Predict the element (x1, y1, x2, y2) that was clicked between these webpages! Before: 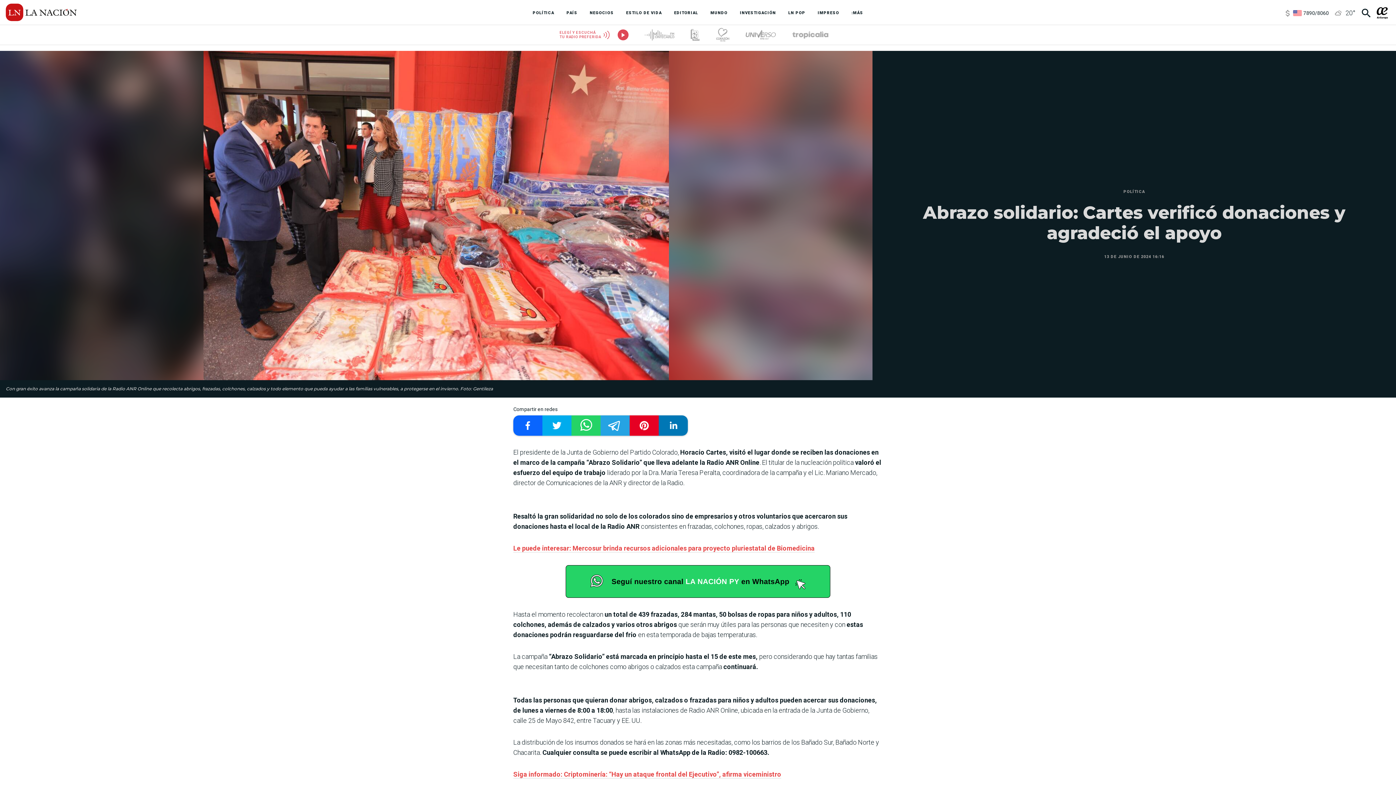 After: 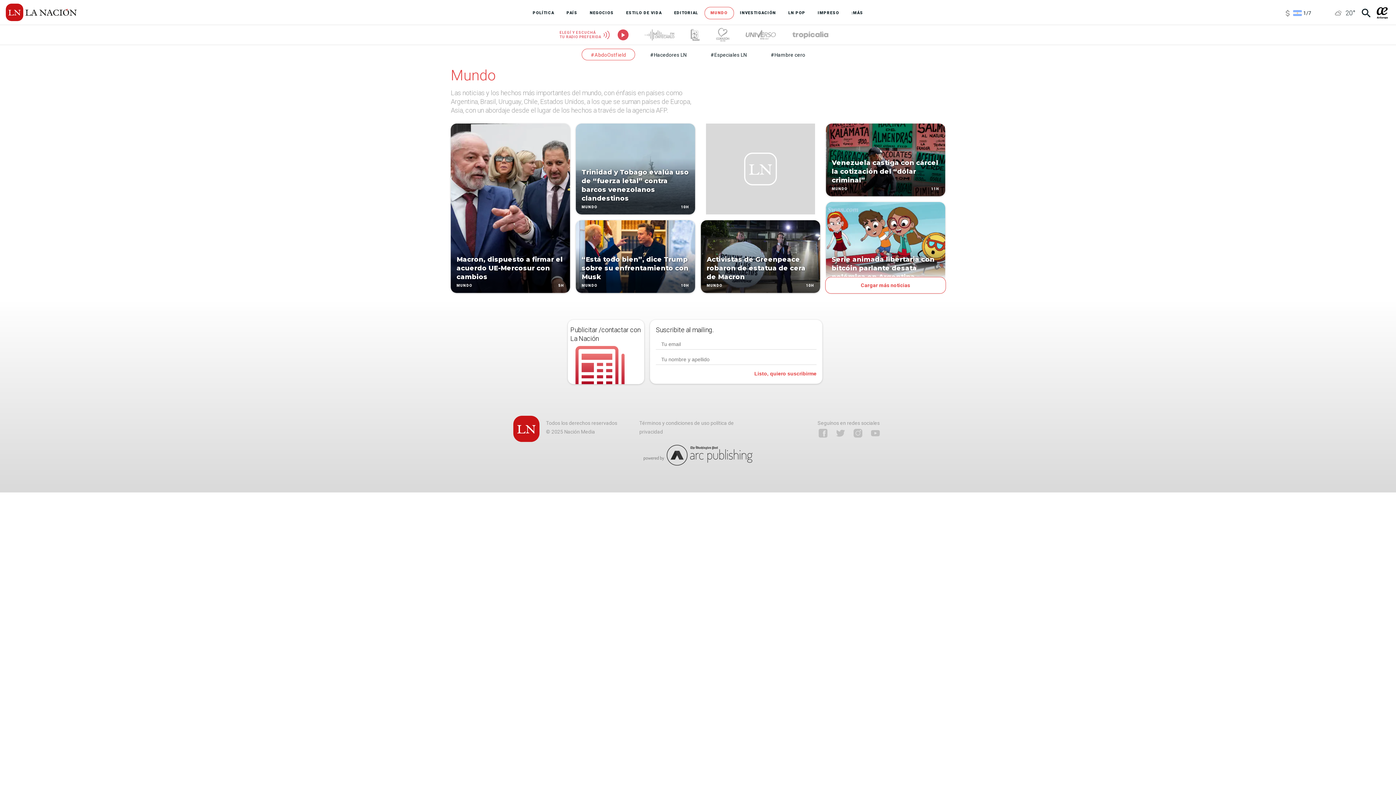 Action: label: MUNDO bbox: (704, 6, 734, 19)